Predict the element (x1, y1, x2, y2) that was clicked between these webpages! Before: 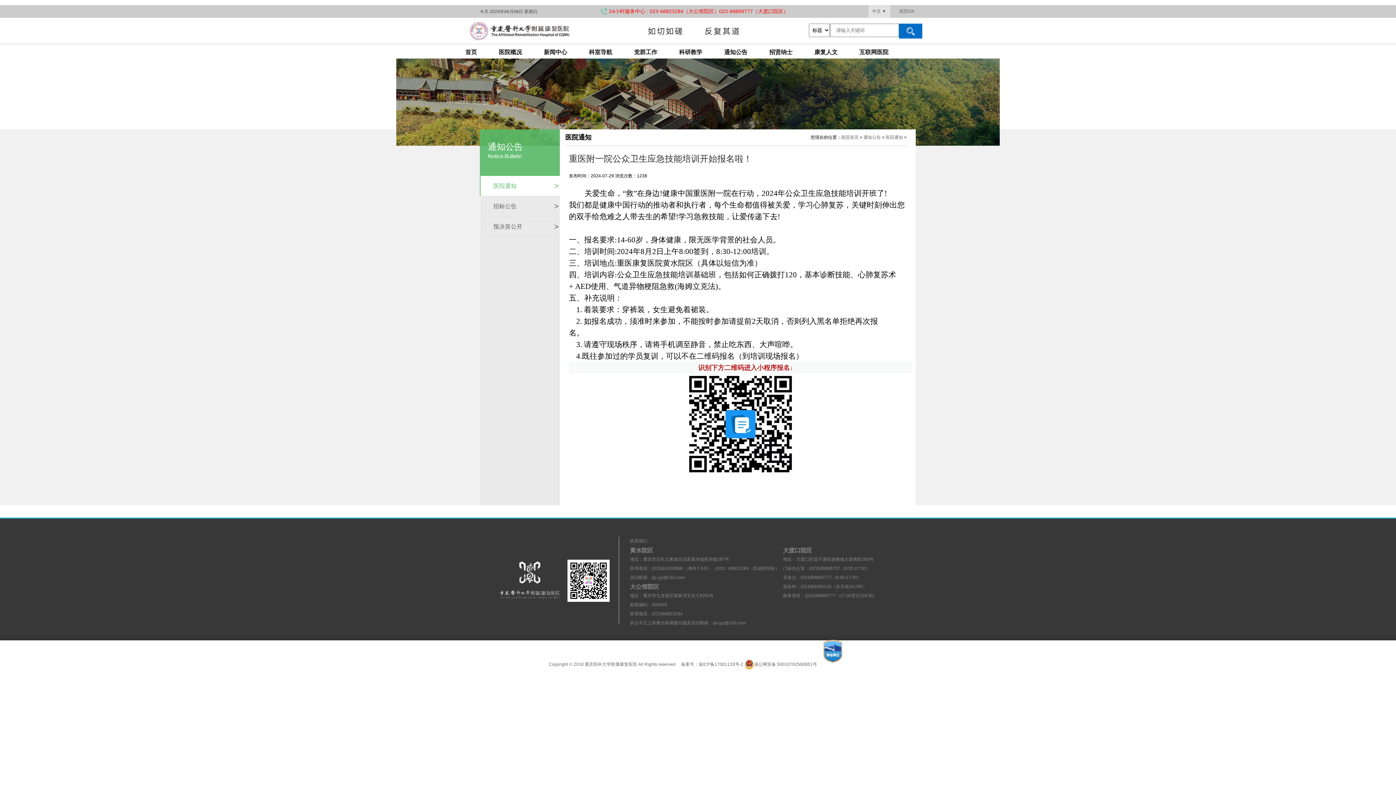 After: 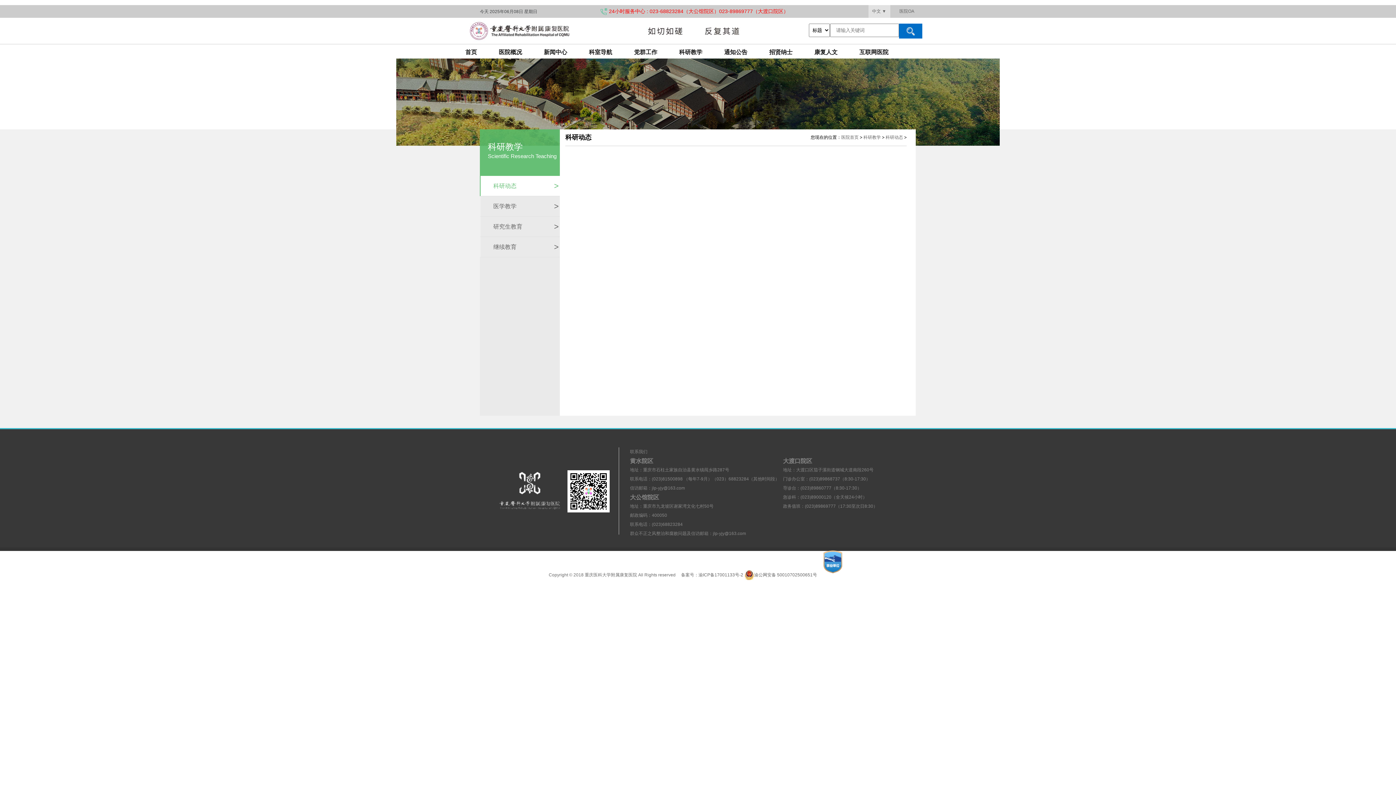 Action: label: 科研教学 bbox: (668, 44, 713, 58)